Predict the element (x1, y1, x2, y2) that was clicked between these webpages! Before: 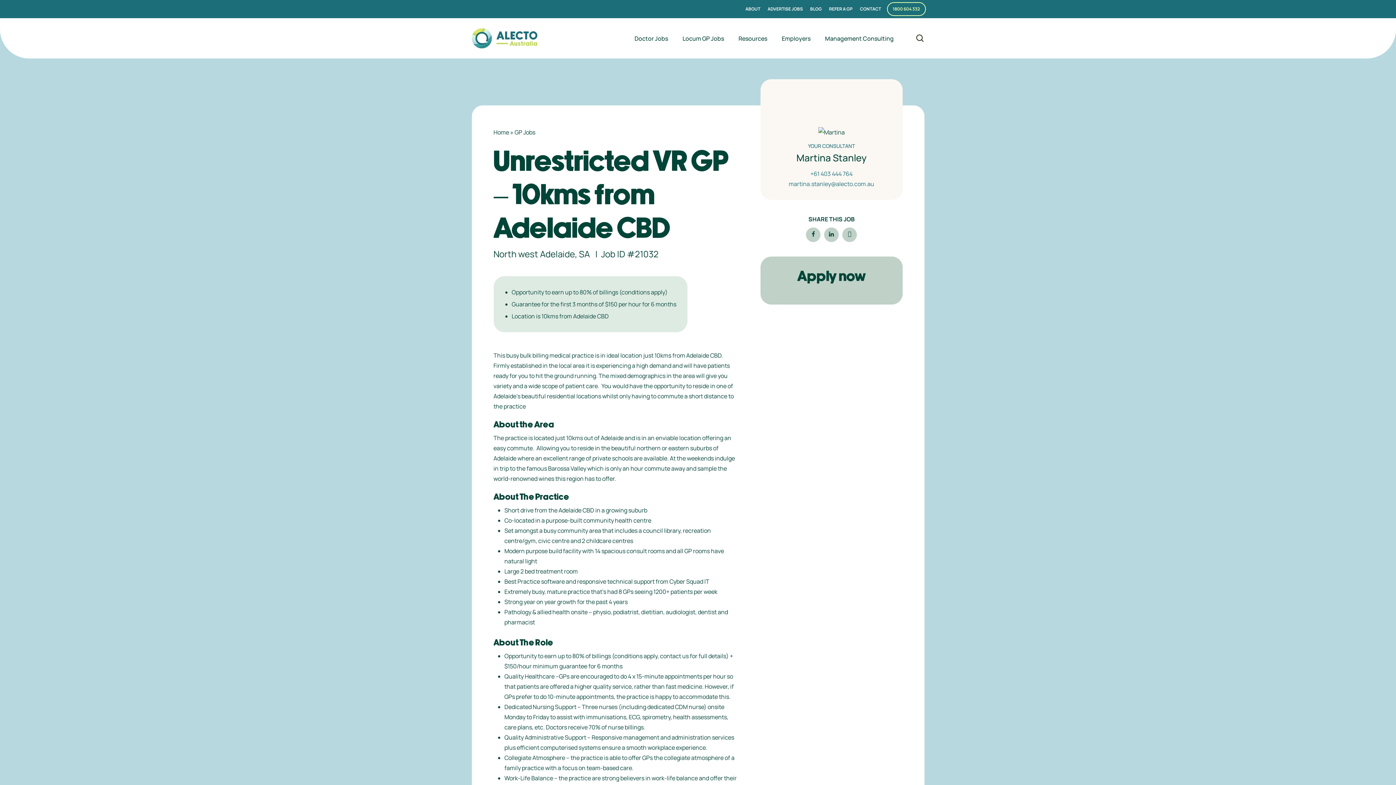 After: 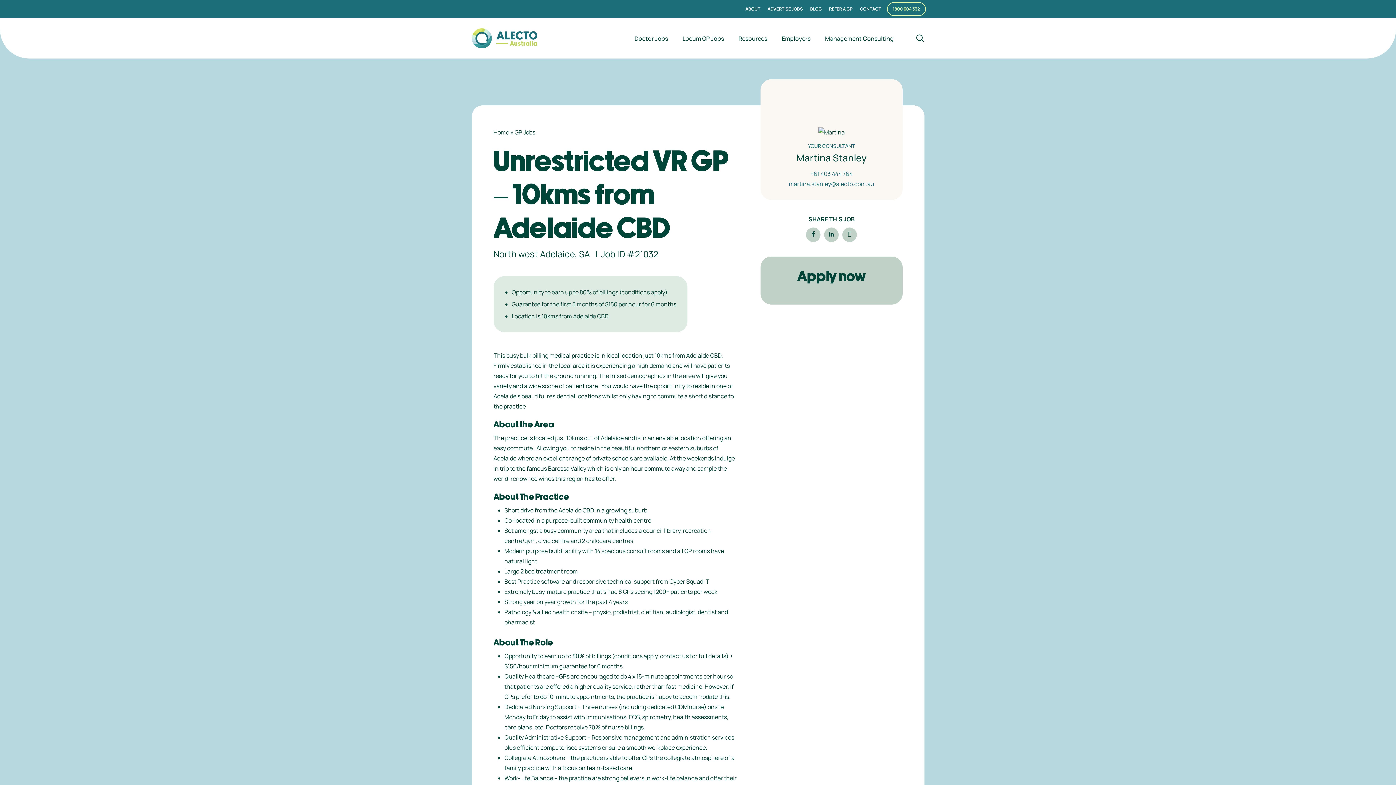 Action: bbox: (915, 34, 924, 42) label: search